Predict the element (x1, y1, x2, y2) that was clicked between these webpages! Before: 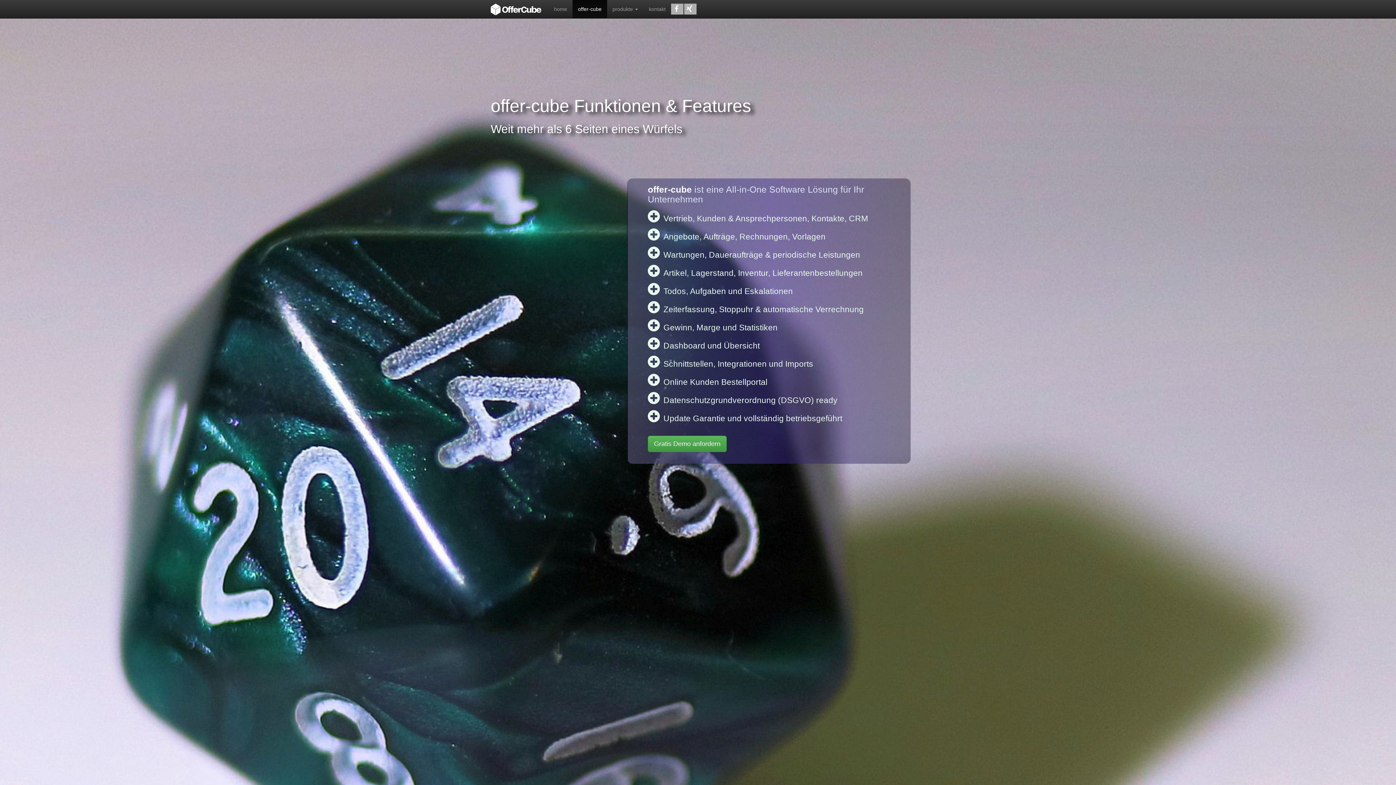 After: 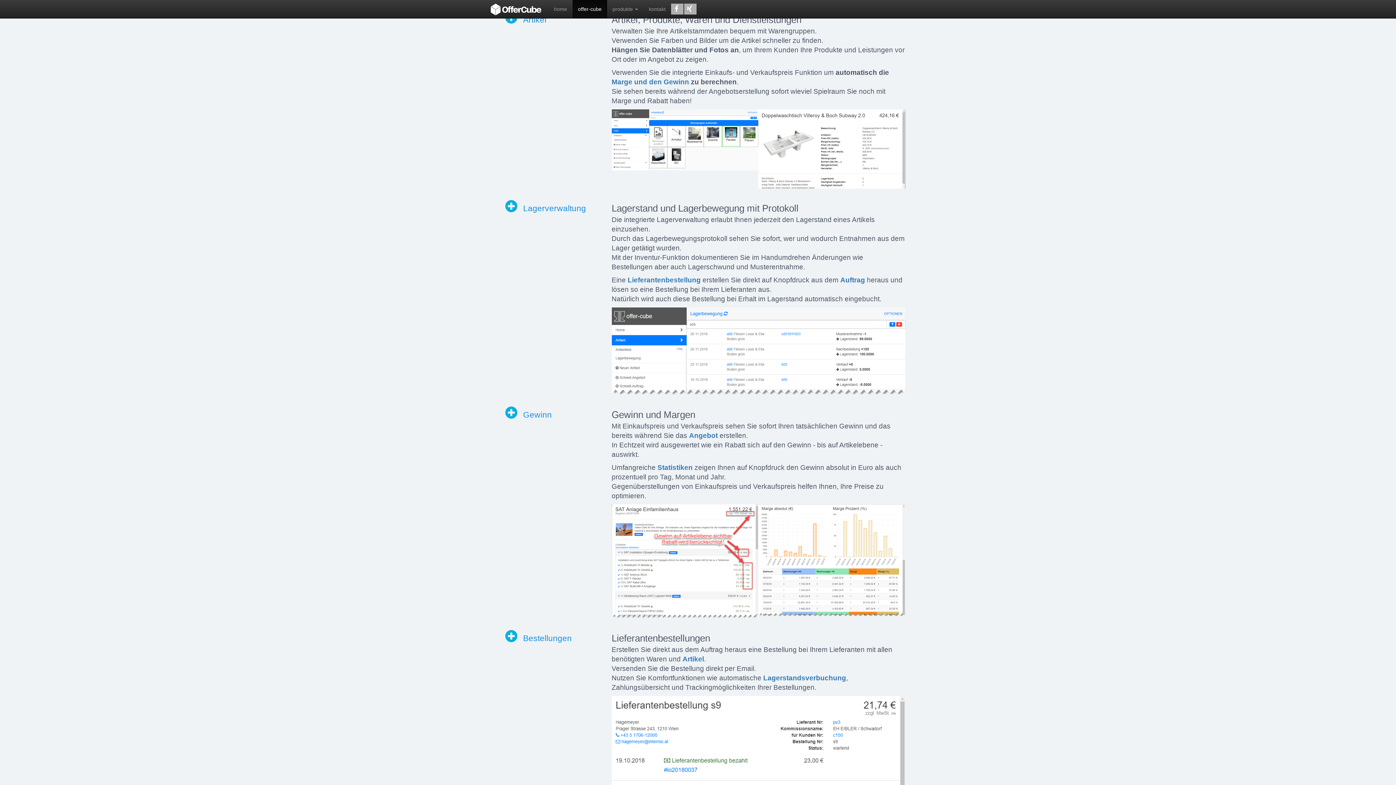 Action: bbox: (663, 268, 862, 277) label: Artikel, Lagerstand, Inventur, Lieferantenbestellungen